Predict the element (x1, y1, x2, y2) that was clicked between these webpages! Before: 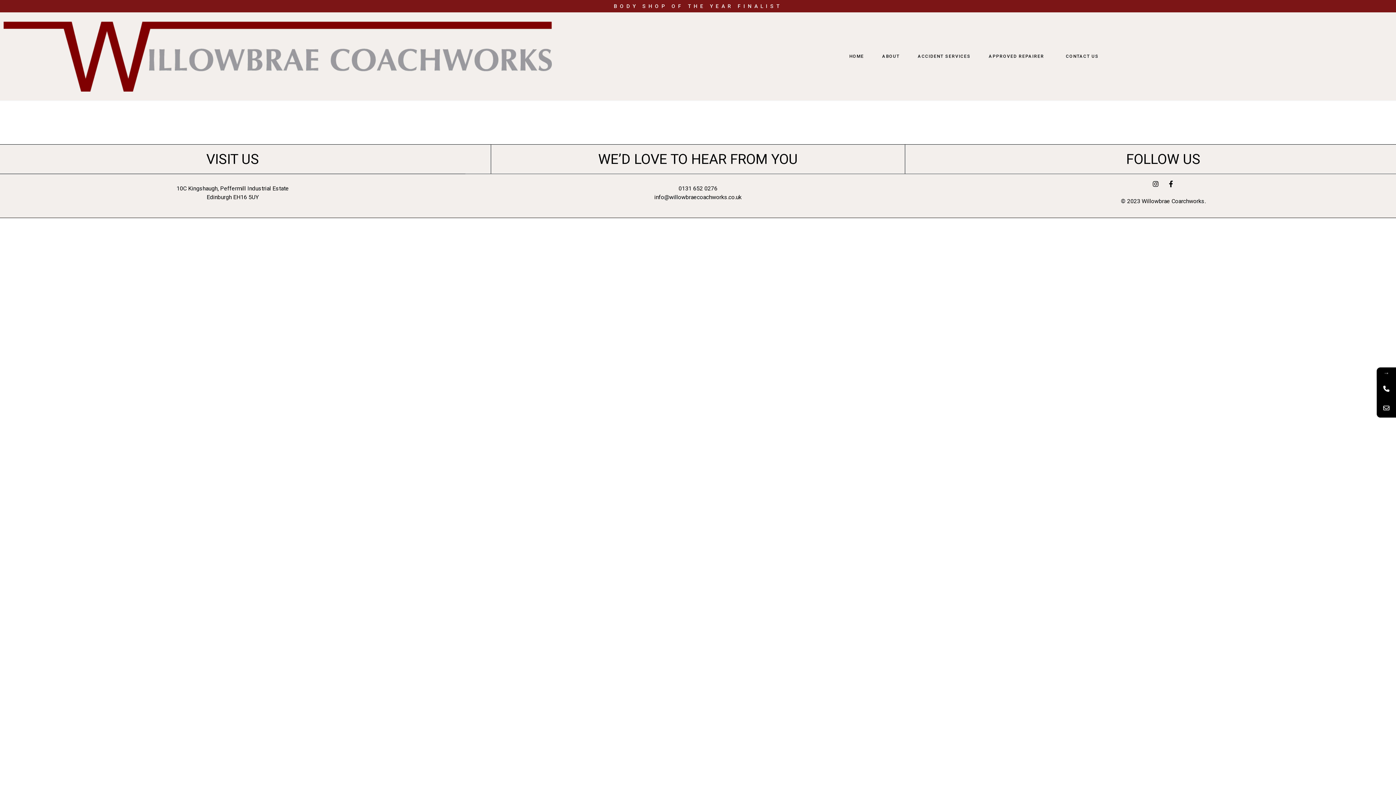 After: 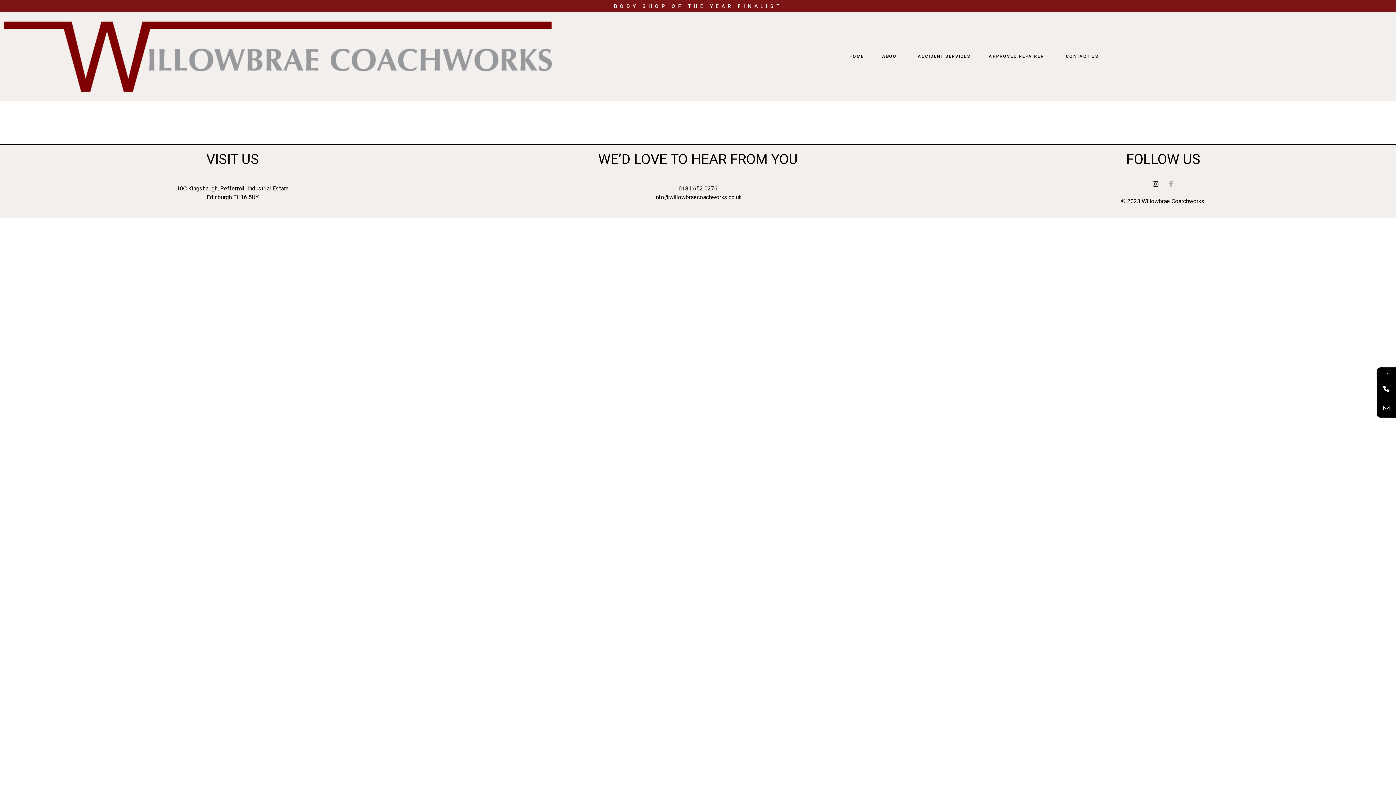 Action: label: Facebook-f bbox: (1167, 180, 1174, 187)